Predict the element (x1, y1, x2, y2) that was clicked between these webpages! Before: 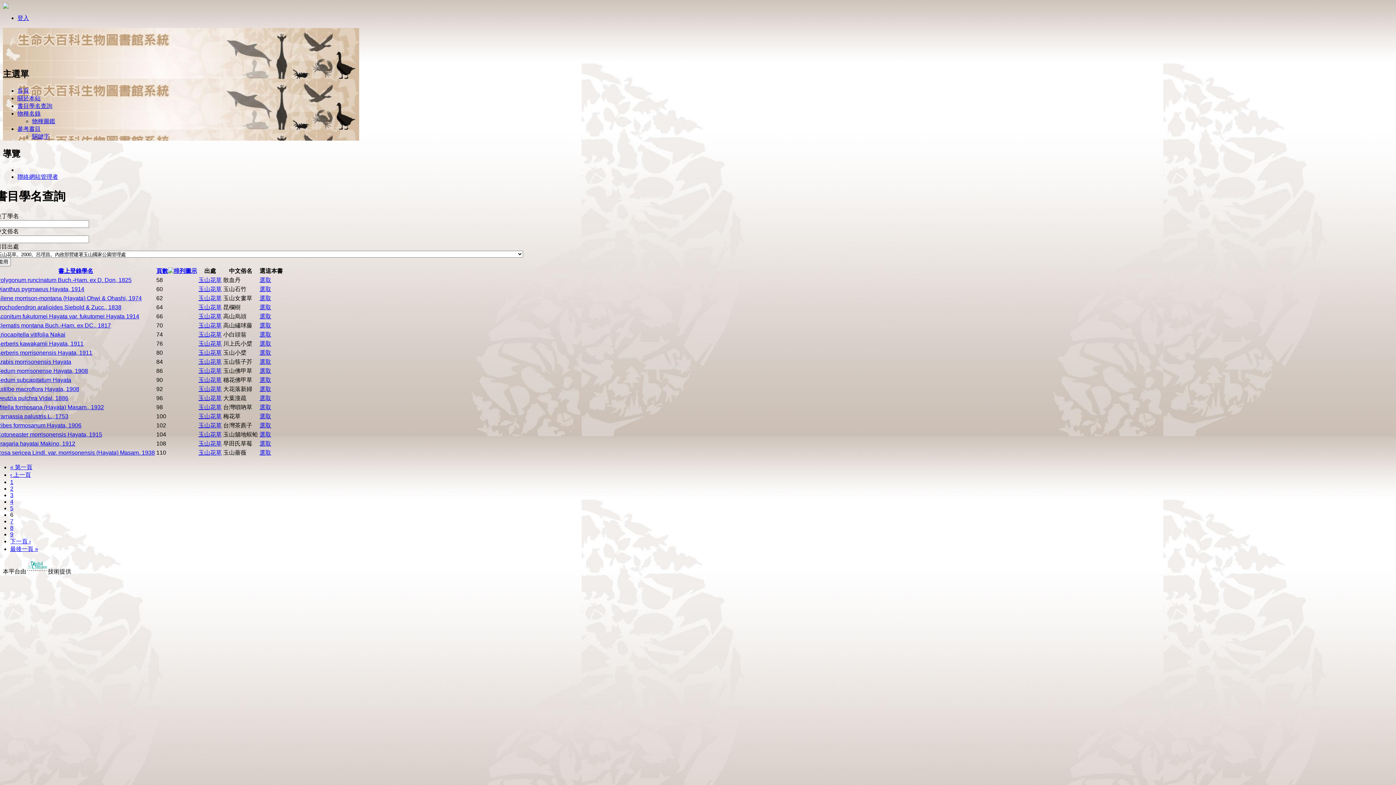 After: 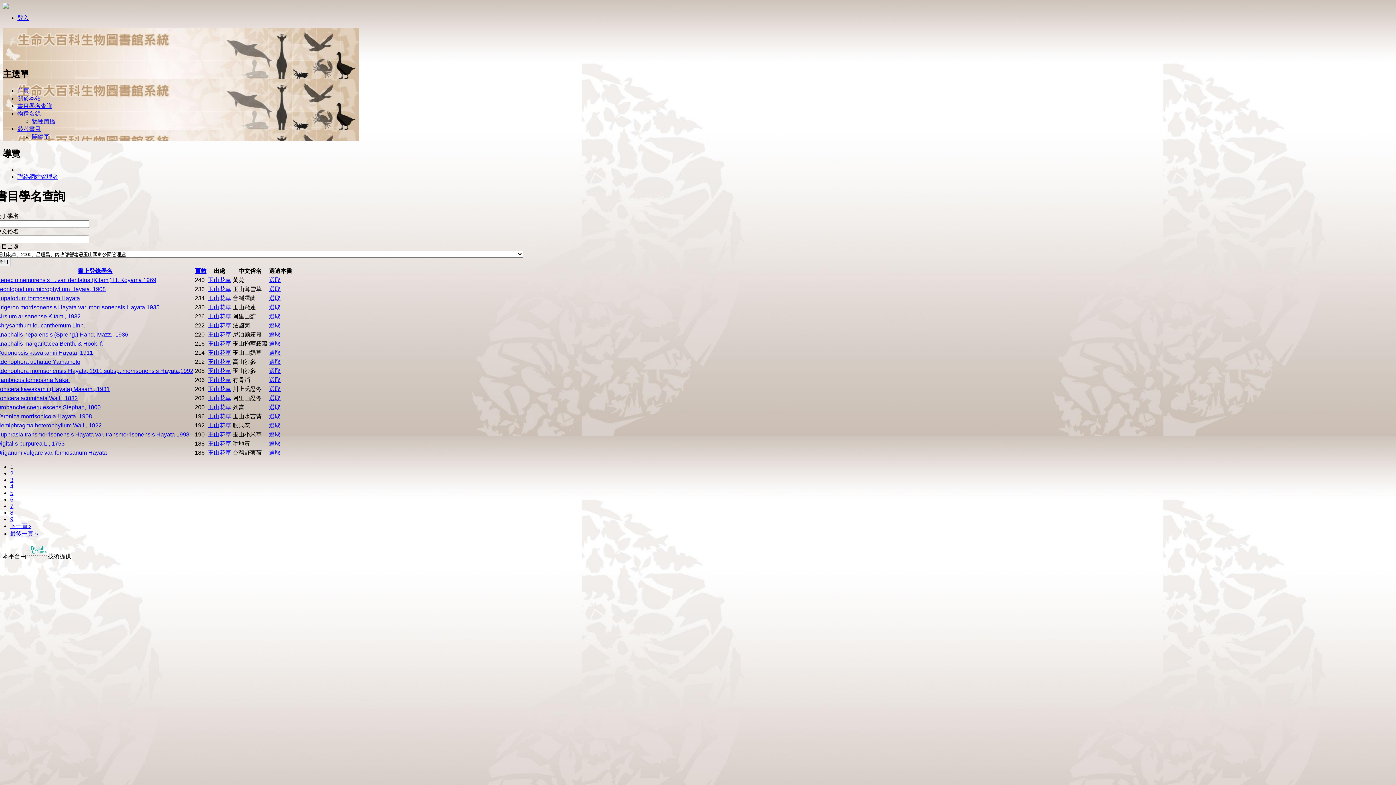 Action: bbox: (259, 295, 271, 301) label: 選取